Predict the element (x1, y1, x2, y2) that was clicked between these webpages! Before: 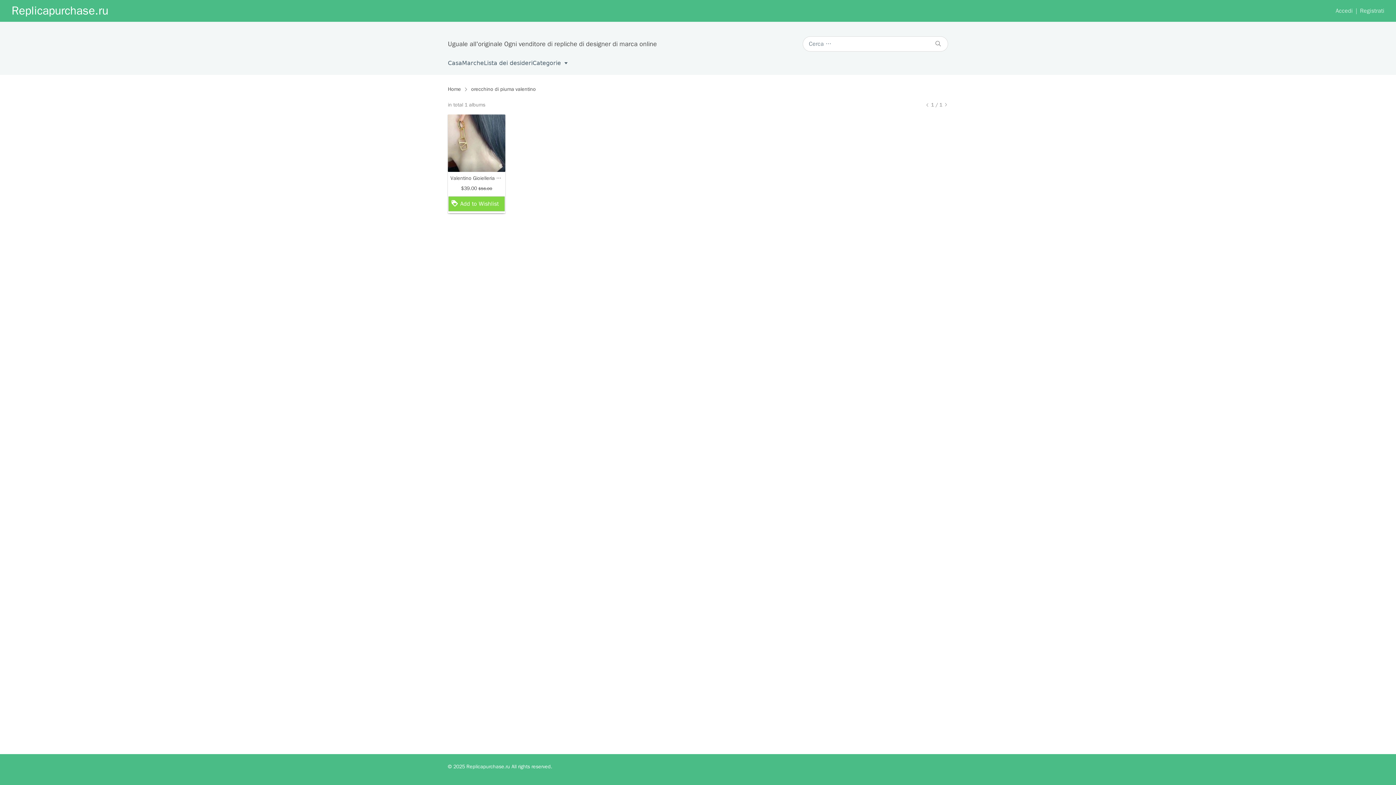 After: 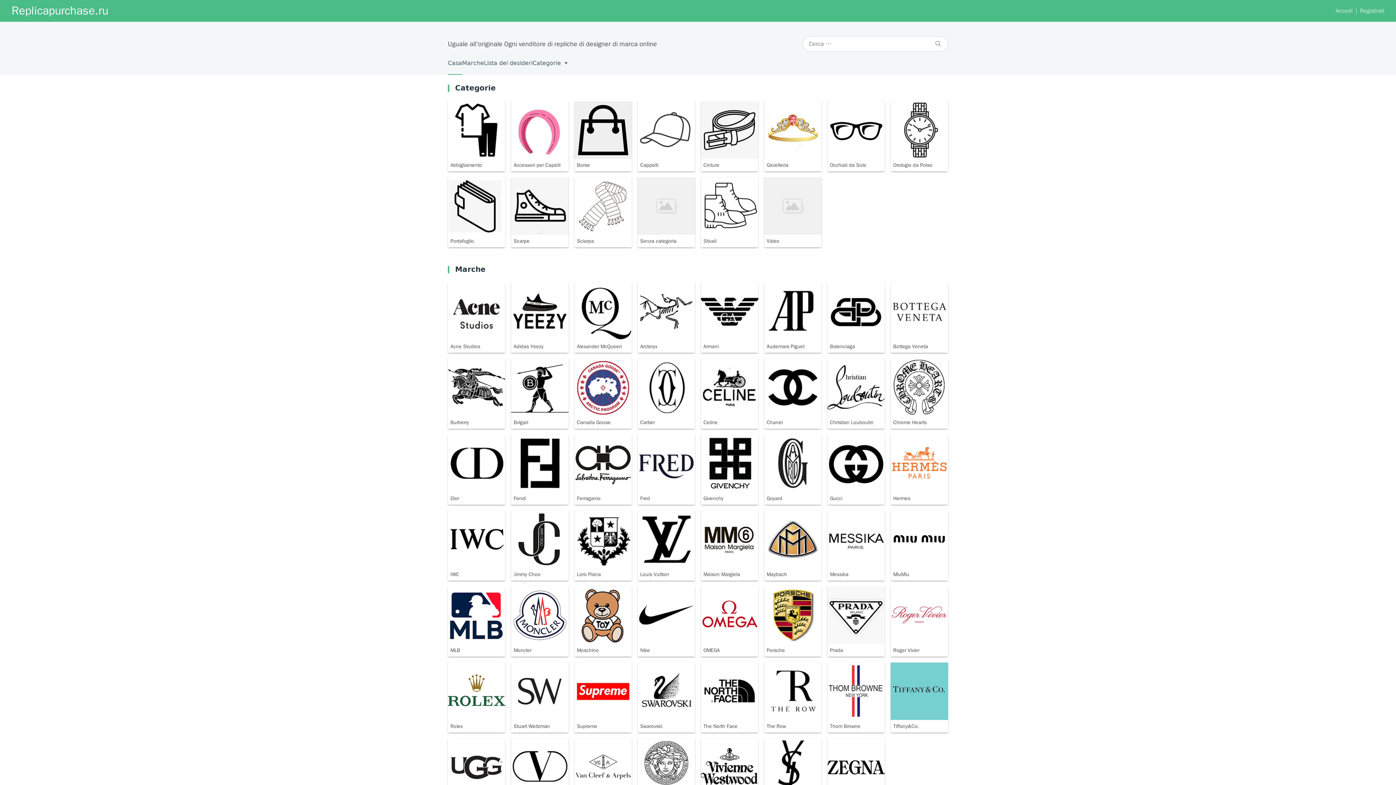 Action: label: Home bbox: (448, 83, 461, 95)